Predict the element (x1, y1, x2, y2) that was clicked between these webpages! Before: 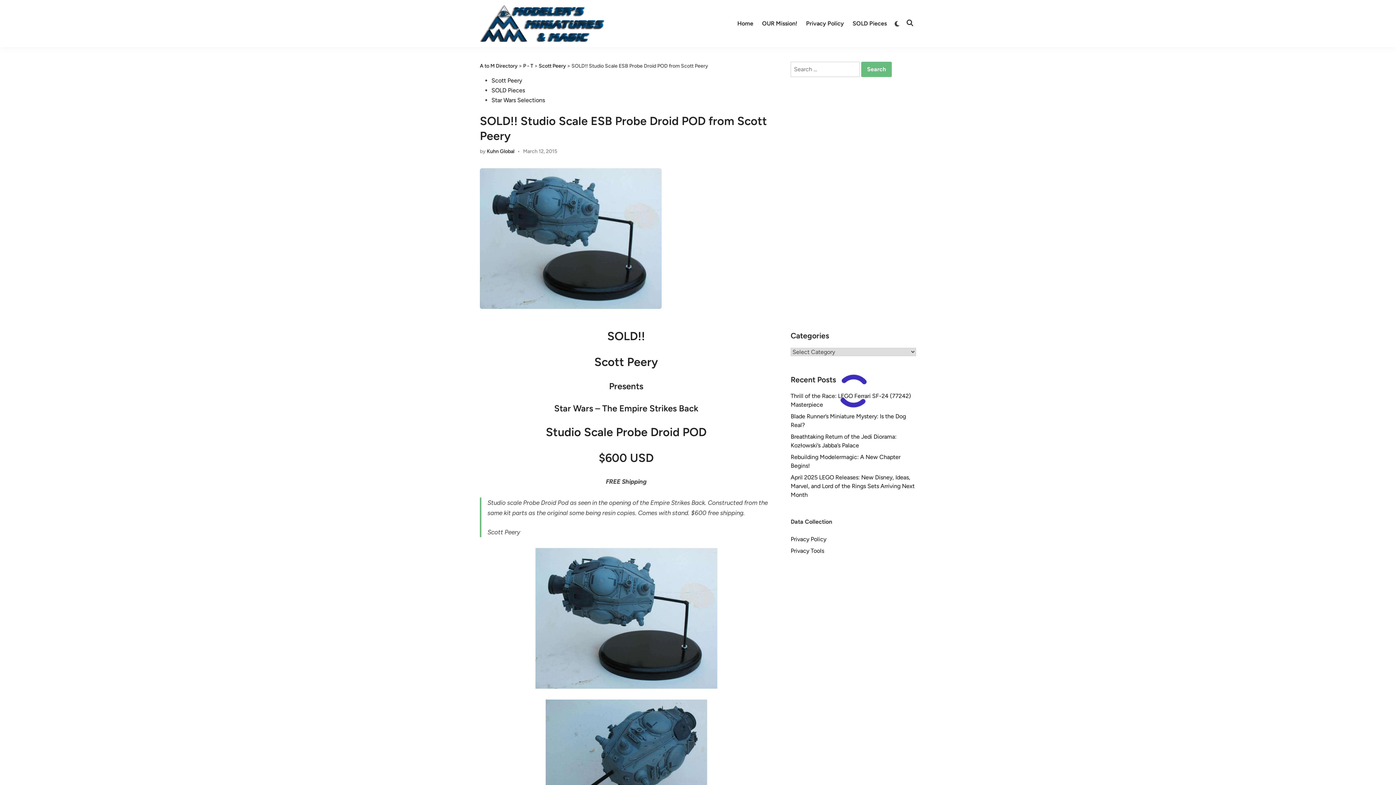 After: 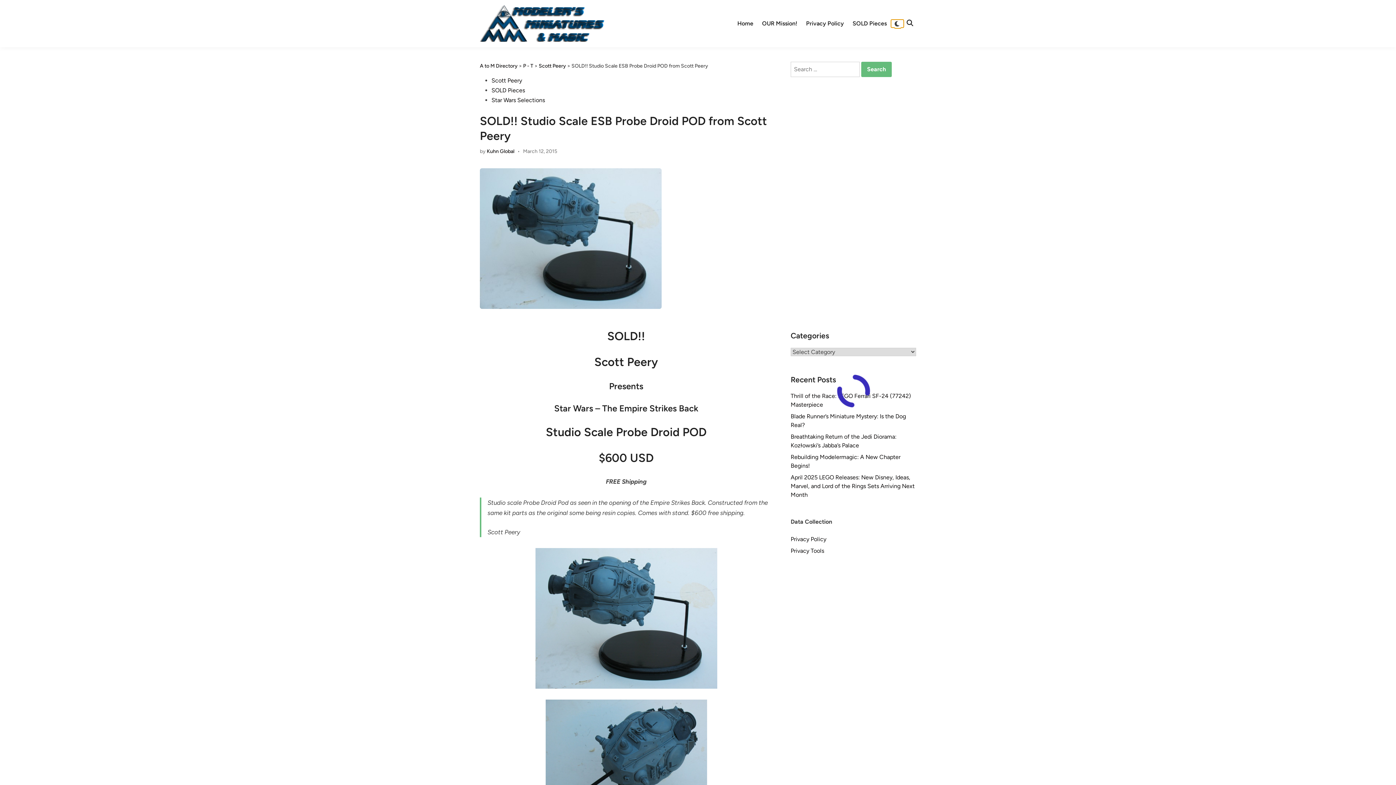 Action: bbox: (891, 19, 903, 27)